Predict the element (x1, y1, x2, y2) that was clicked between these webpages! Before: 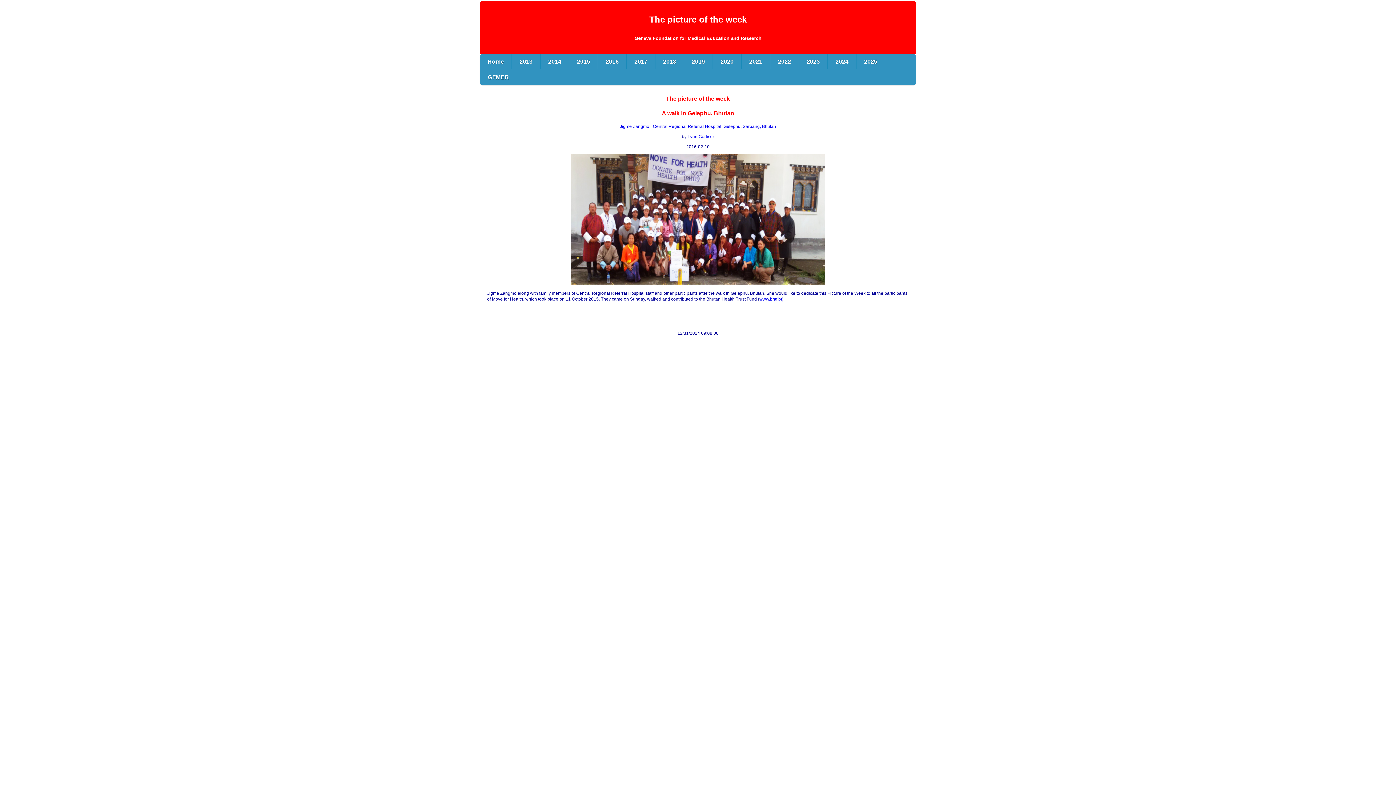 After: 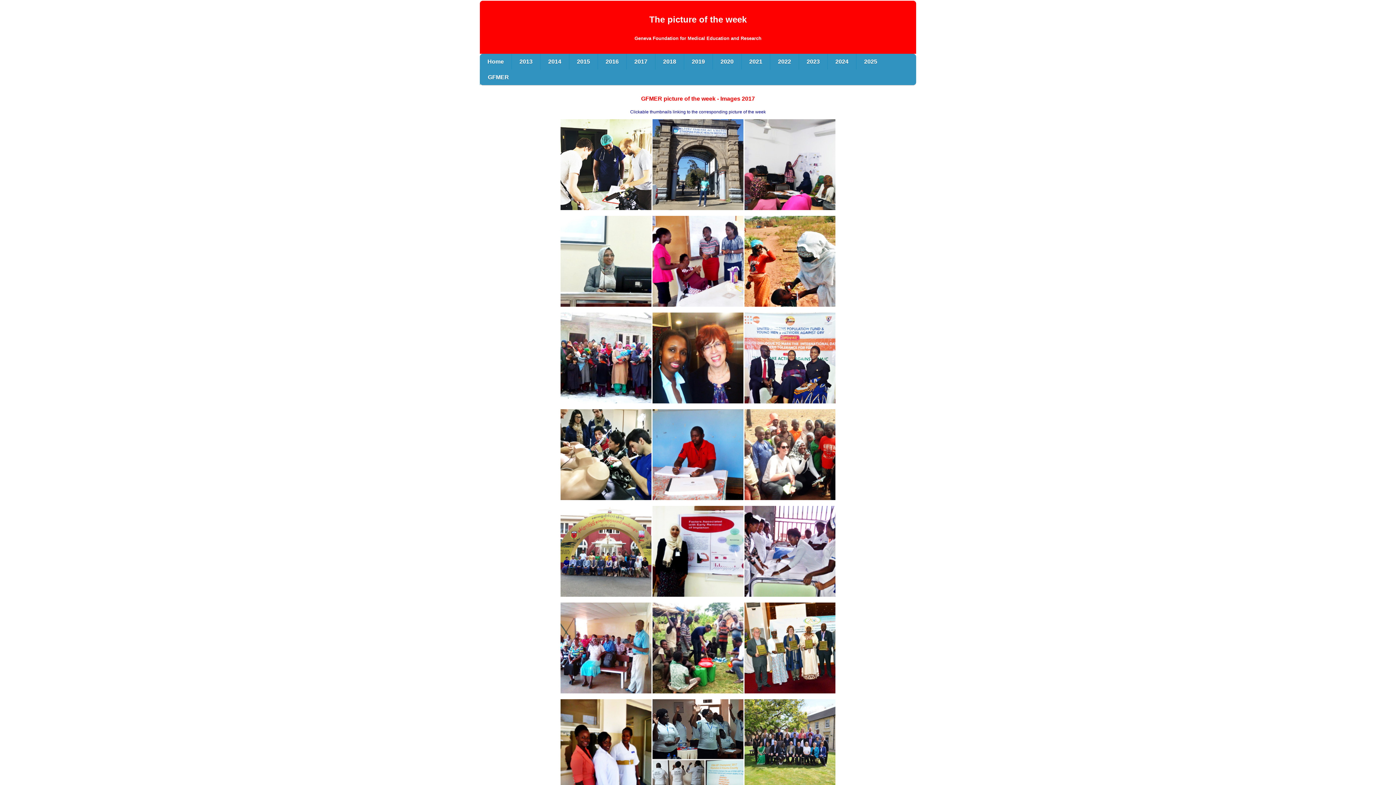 Action: bbox: (626, 53, 655, 69) label: 2017